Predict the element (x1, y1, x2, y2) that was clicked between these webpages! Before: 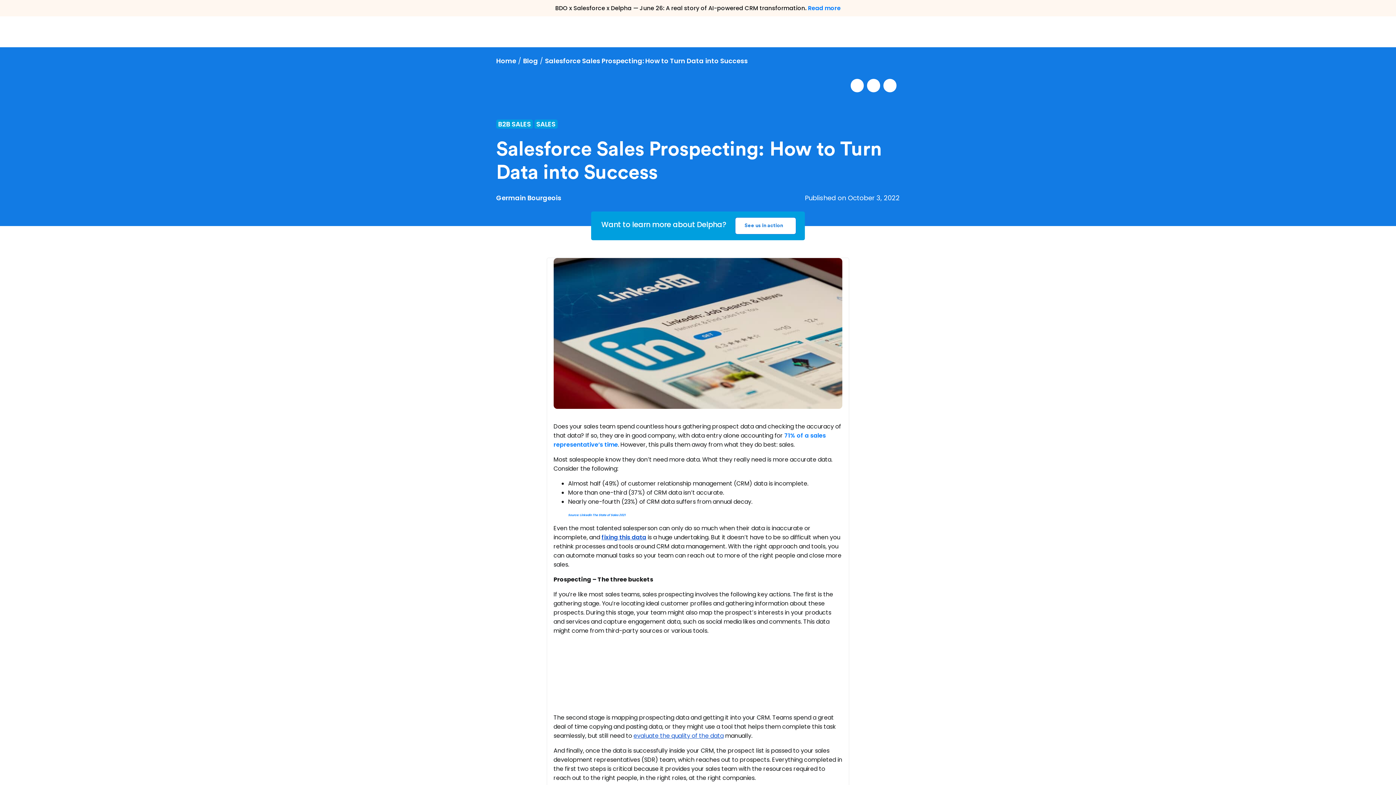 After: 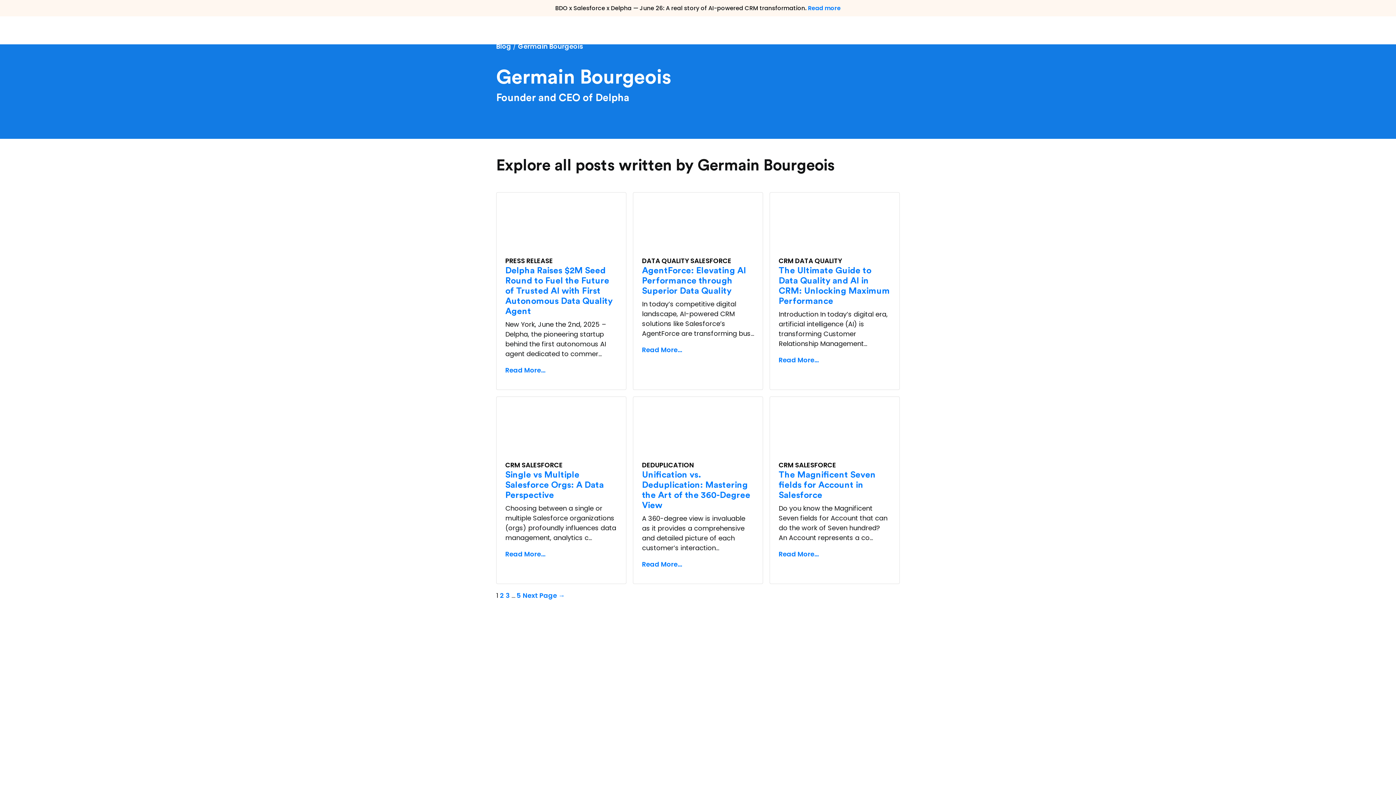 Action: label: Germain Bourgeois bbox: (496, 193, 561, 202)